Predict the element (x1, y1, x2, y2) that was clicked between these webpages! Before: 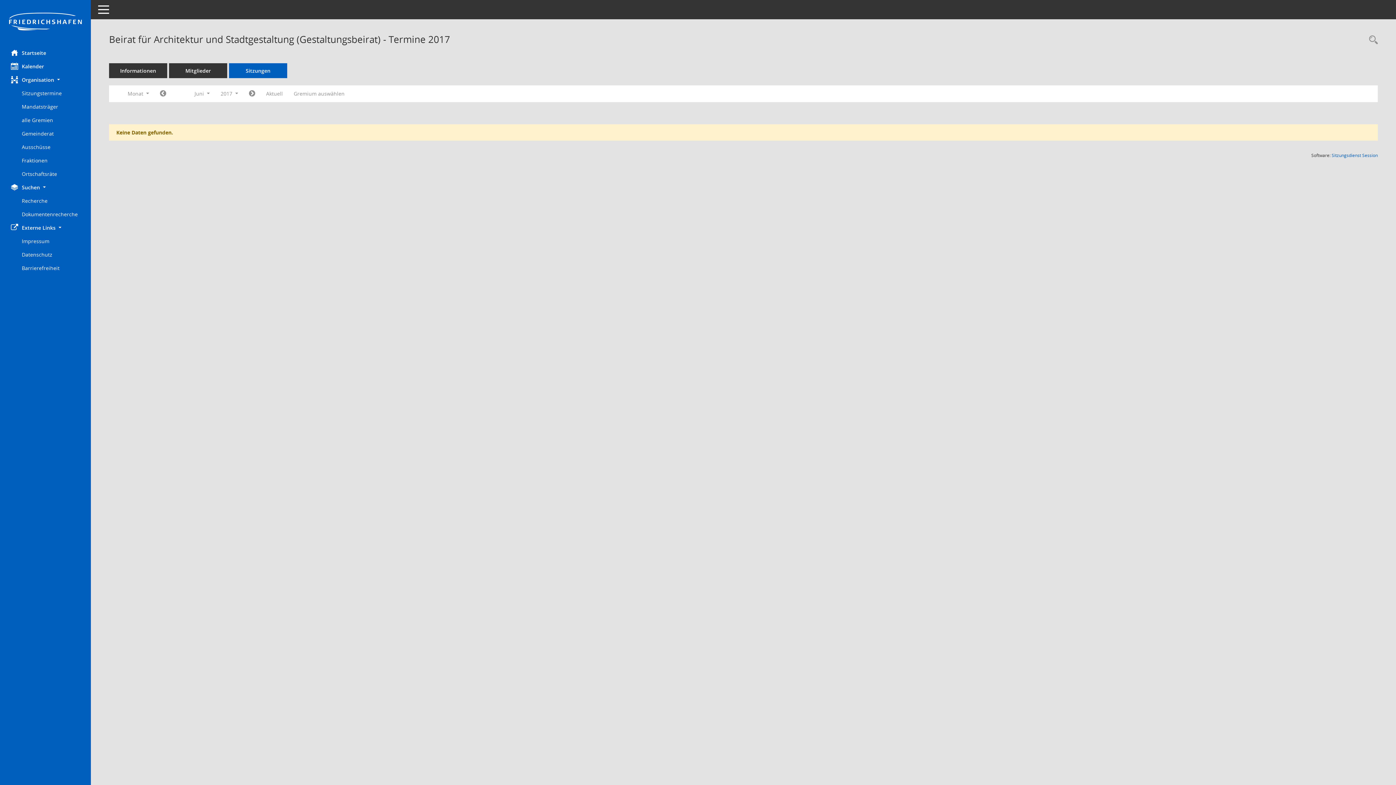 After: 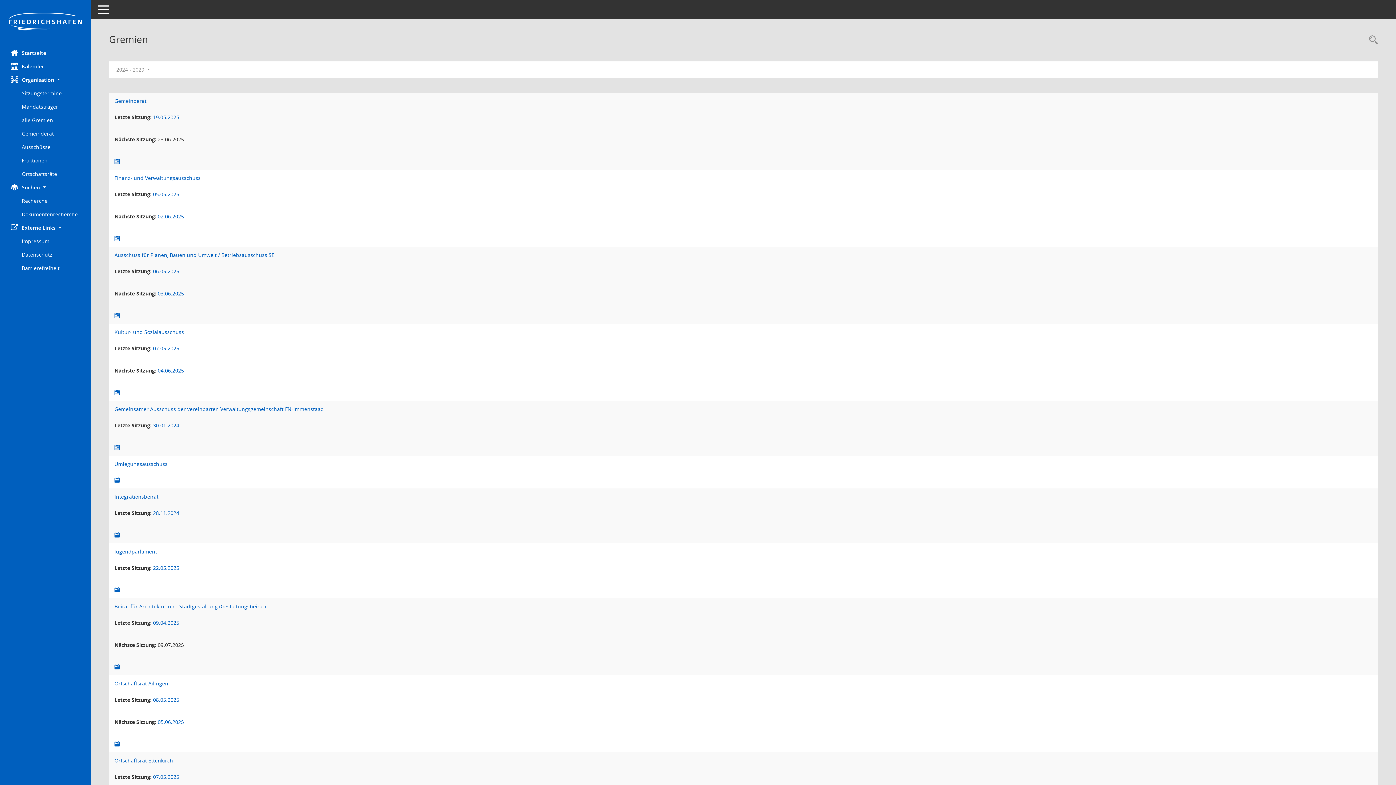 Action: label: Gremium auswählen bbox: (288, 87, 350, 100)